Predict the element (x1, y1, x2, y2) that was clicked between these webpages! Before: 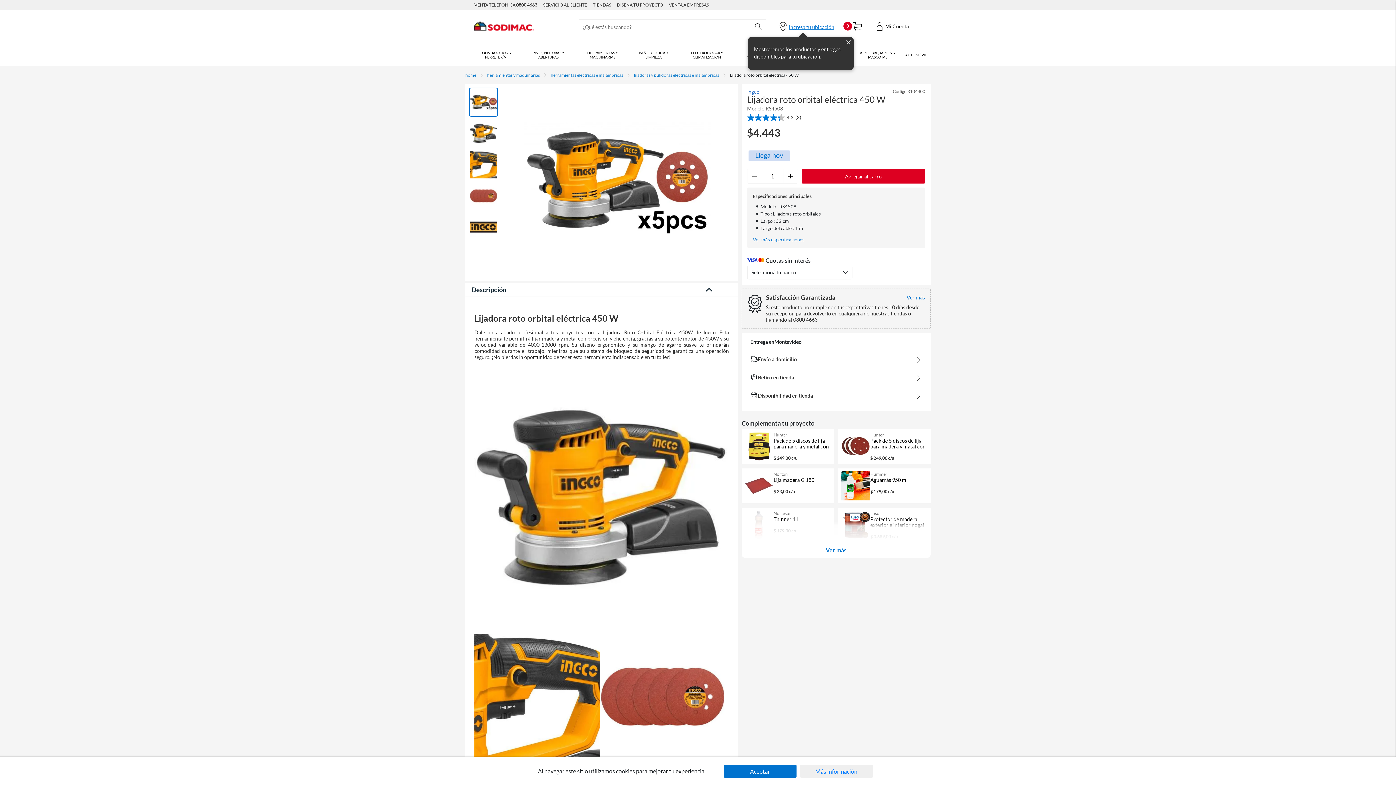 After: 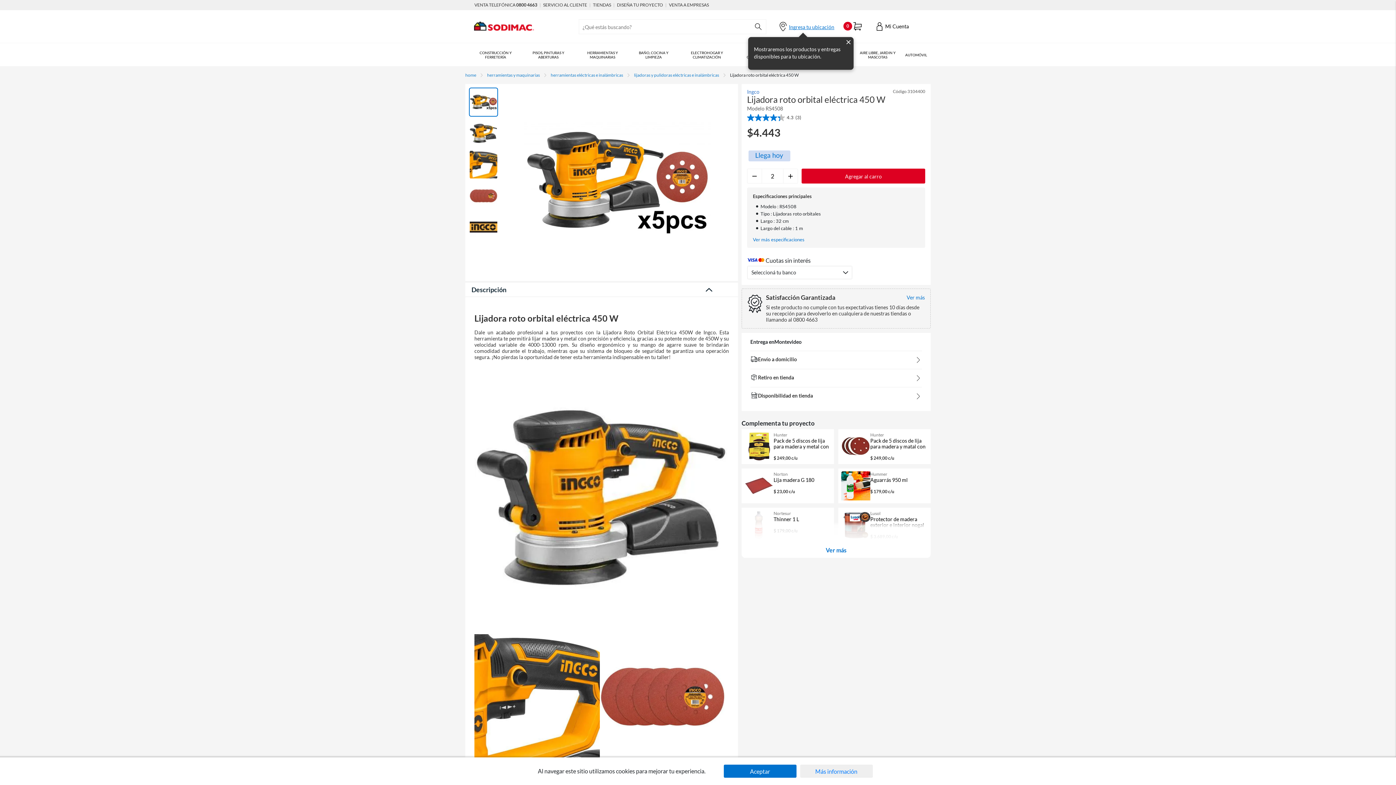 Action: bbox: (783, 168, 798, 183)